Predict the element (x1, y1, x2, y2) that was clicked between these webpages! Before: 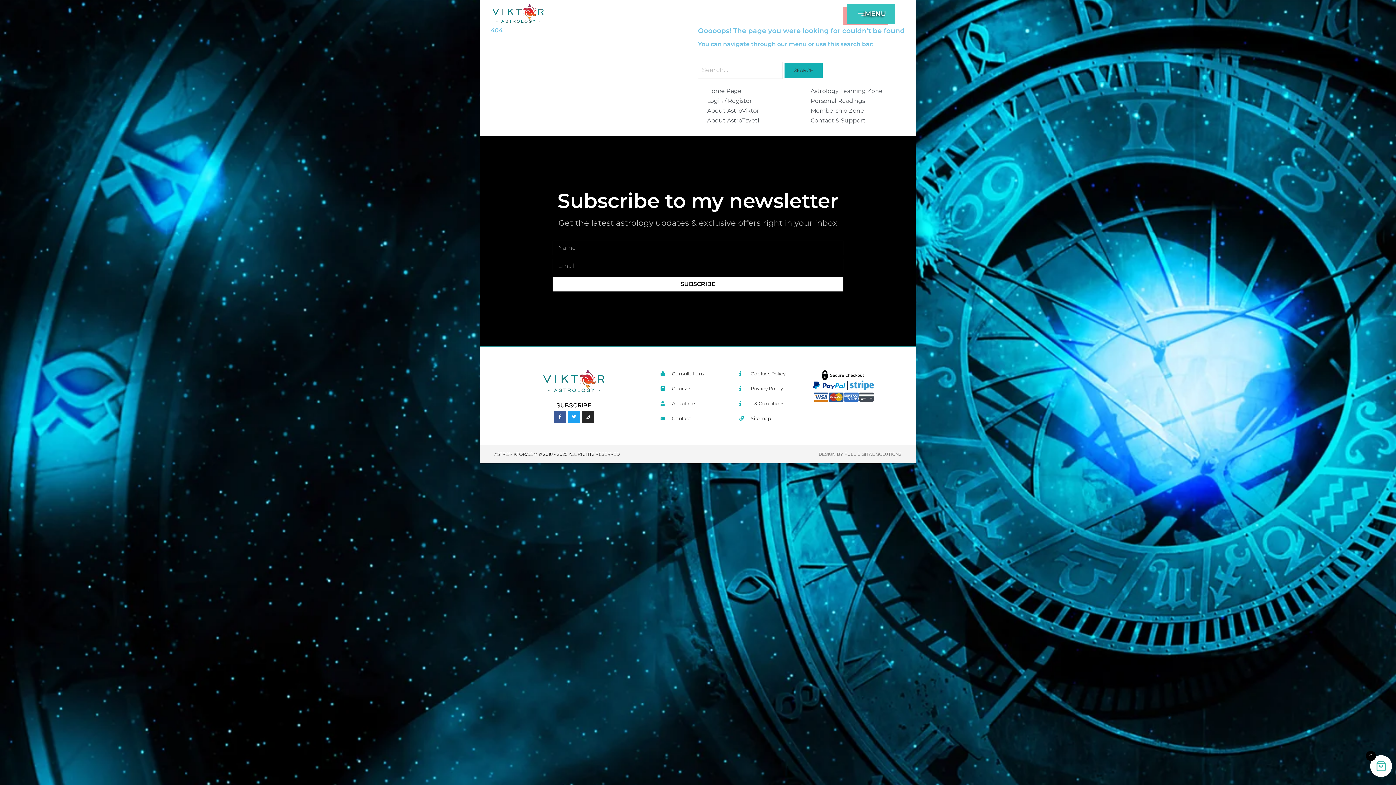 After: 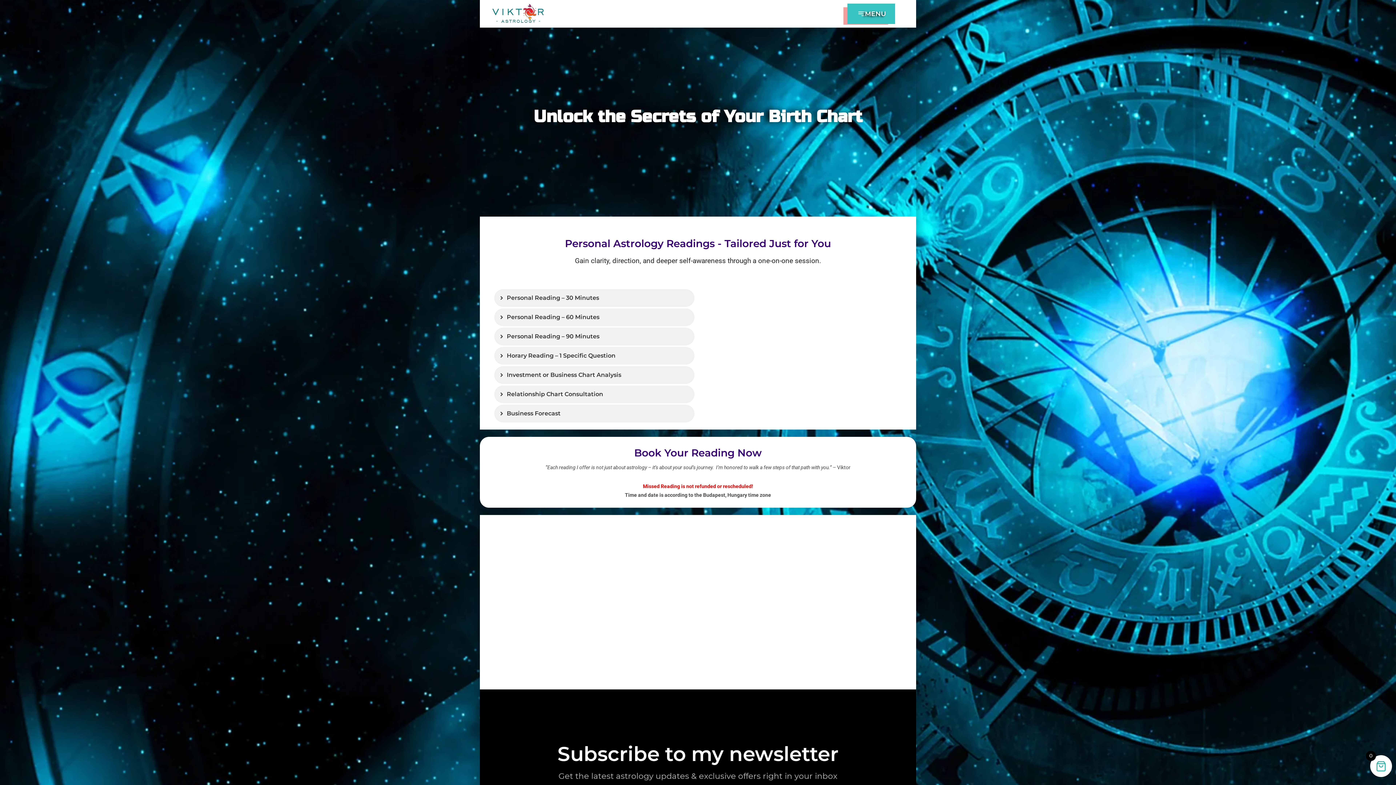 Action: label: Personal Readings bbox: (801, 96, 905, 105)